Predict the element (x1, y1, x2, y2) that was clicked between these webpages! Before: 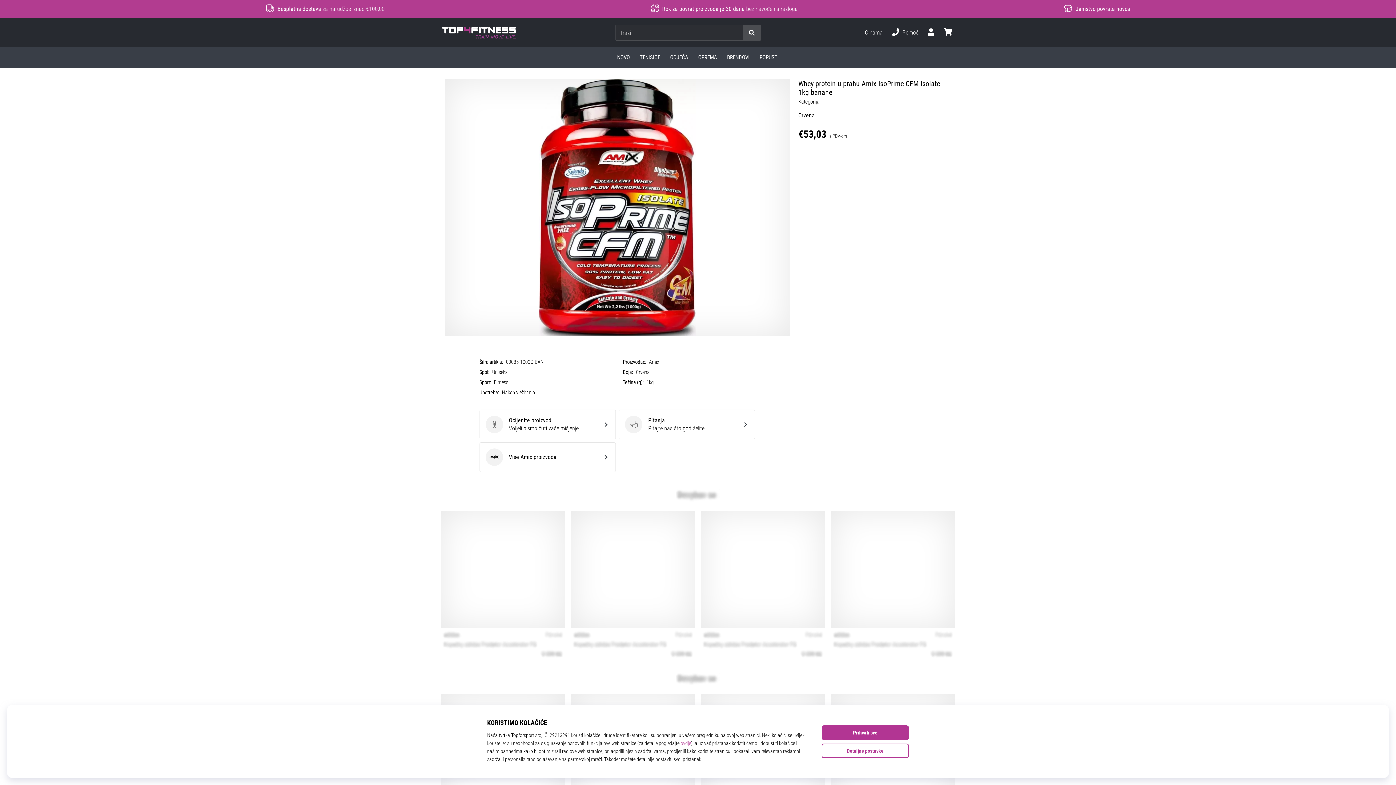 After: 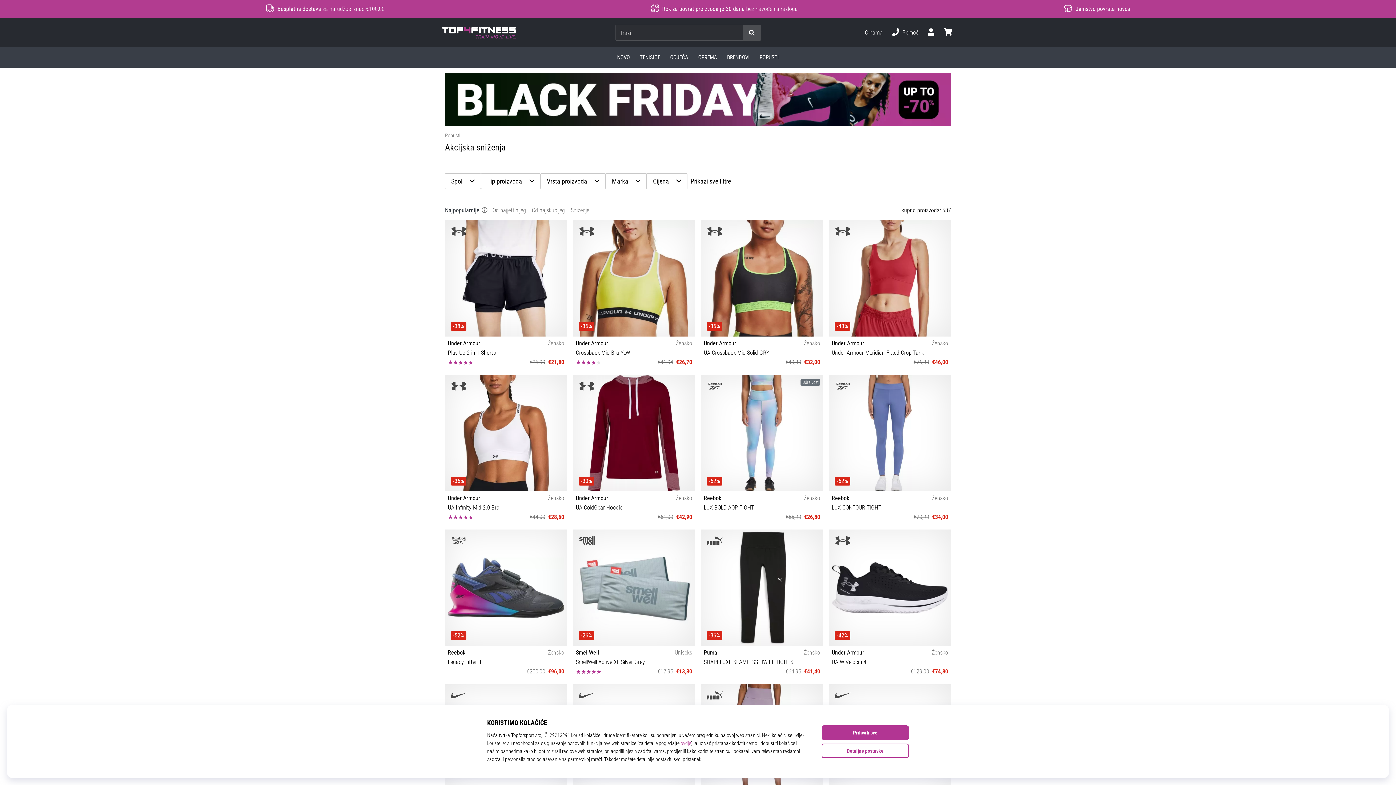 Action: bbox: (754, 47, 784, 67) label: POPUSTI